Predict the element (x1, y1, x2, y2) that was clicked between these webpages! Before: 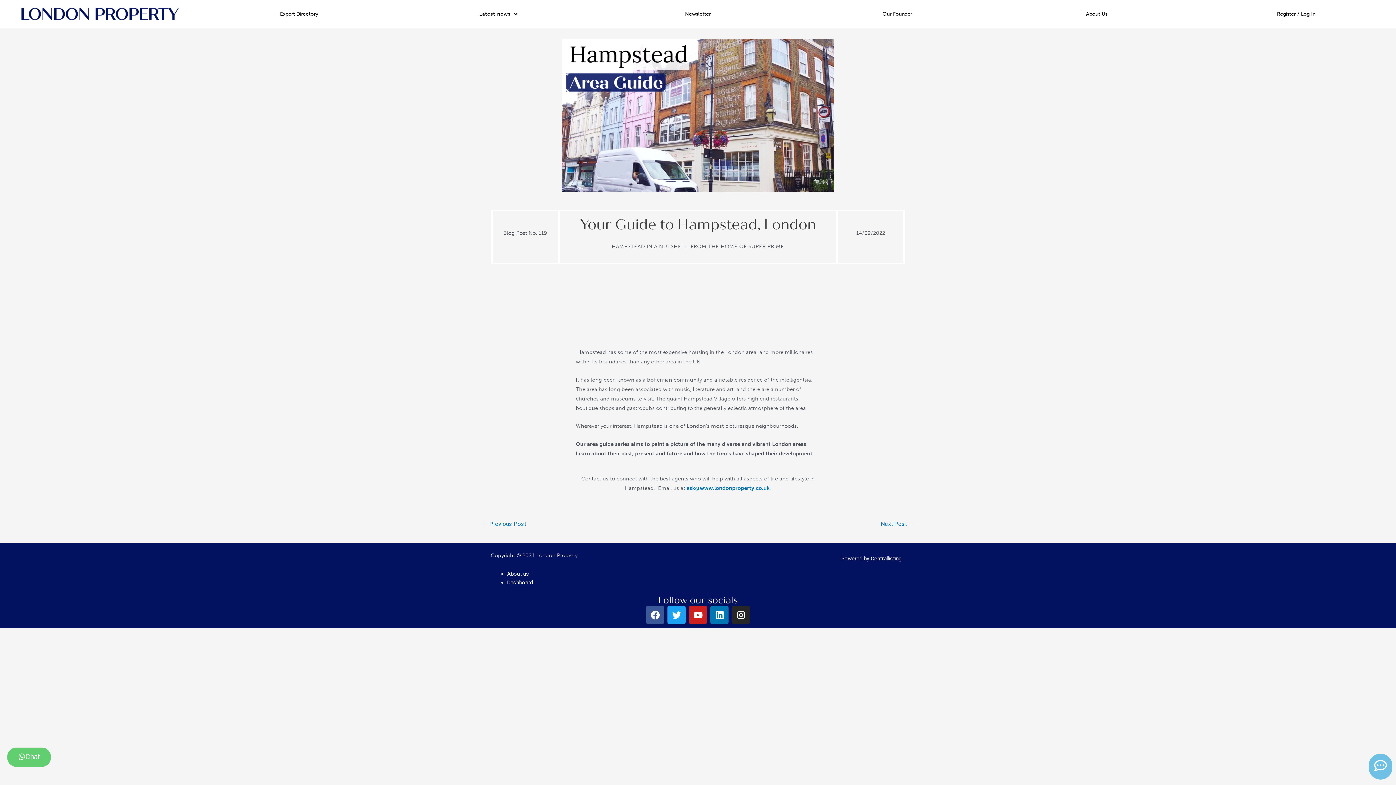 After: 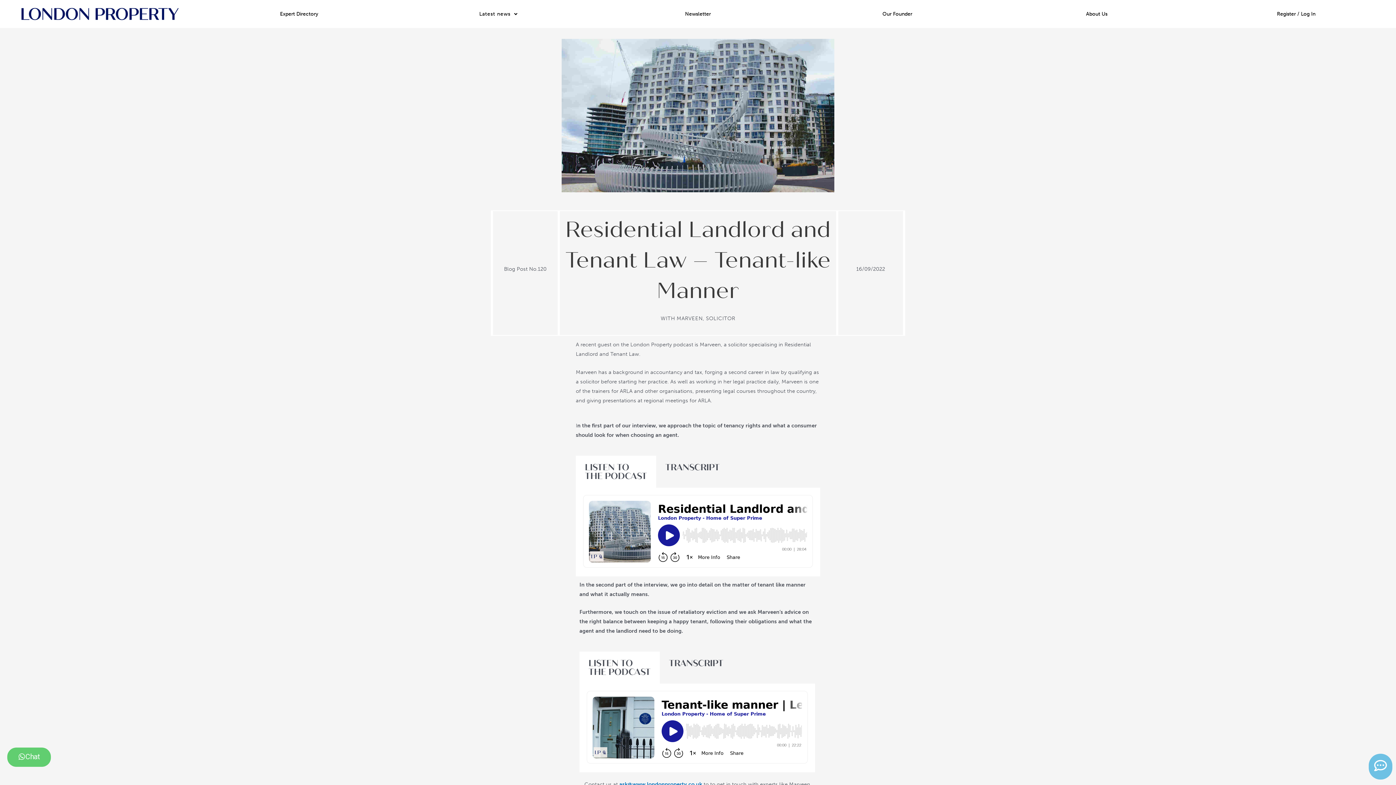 Action: label: Next Post → bbox: (872, 518, 922, 531)